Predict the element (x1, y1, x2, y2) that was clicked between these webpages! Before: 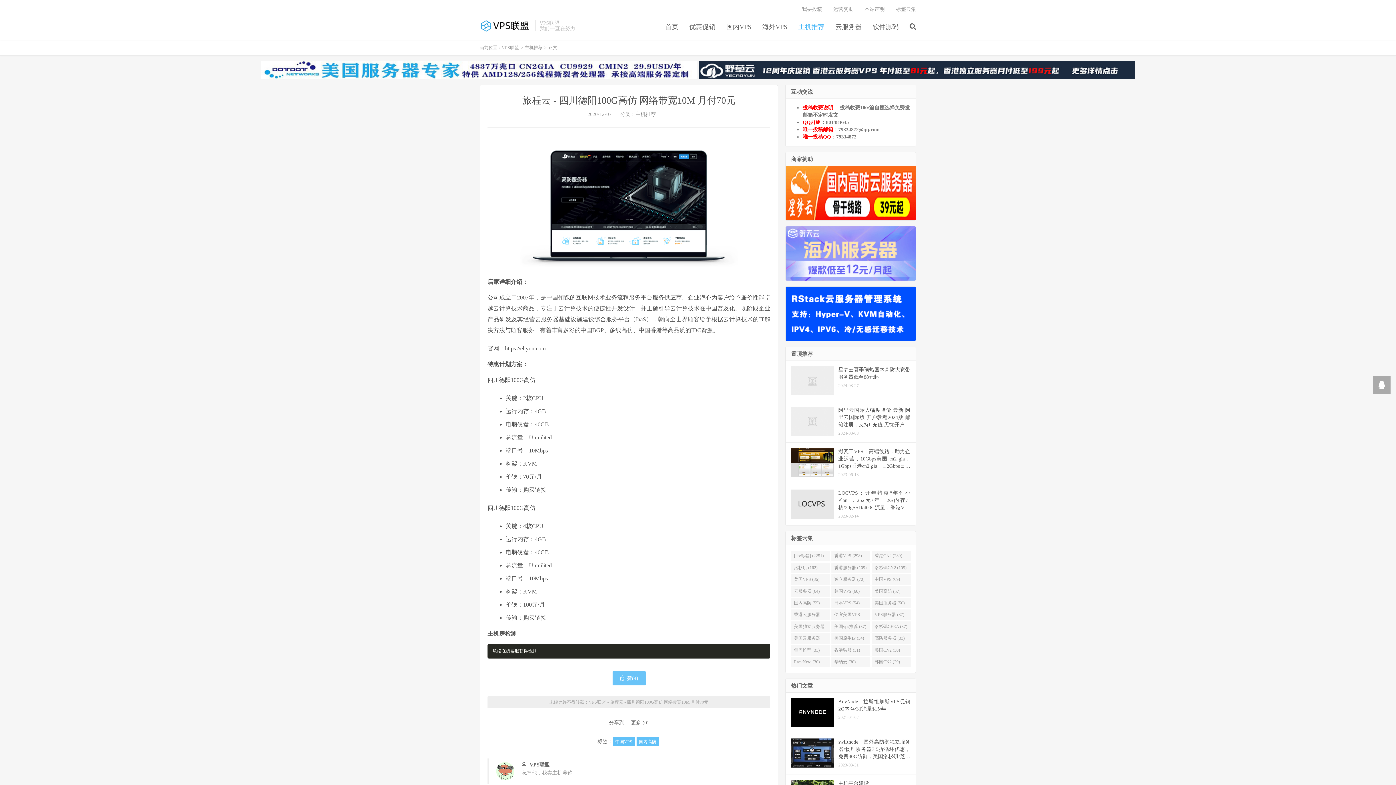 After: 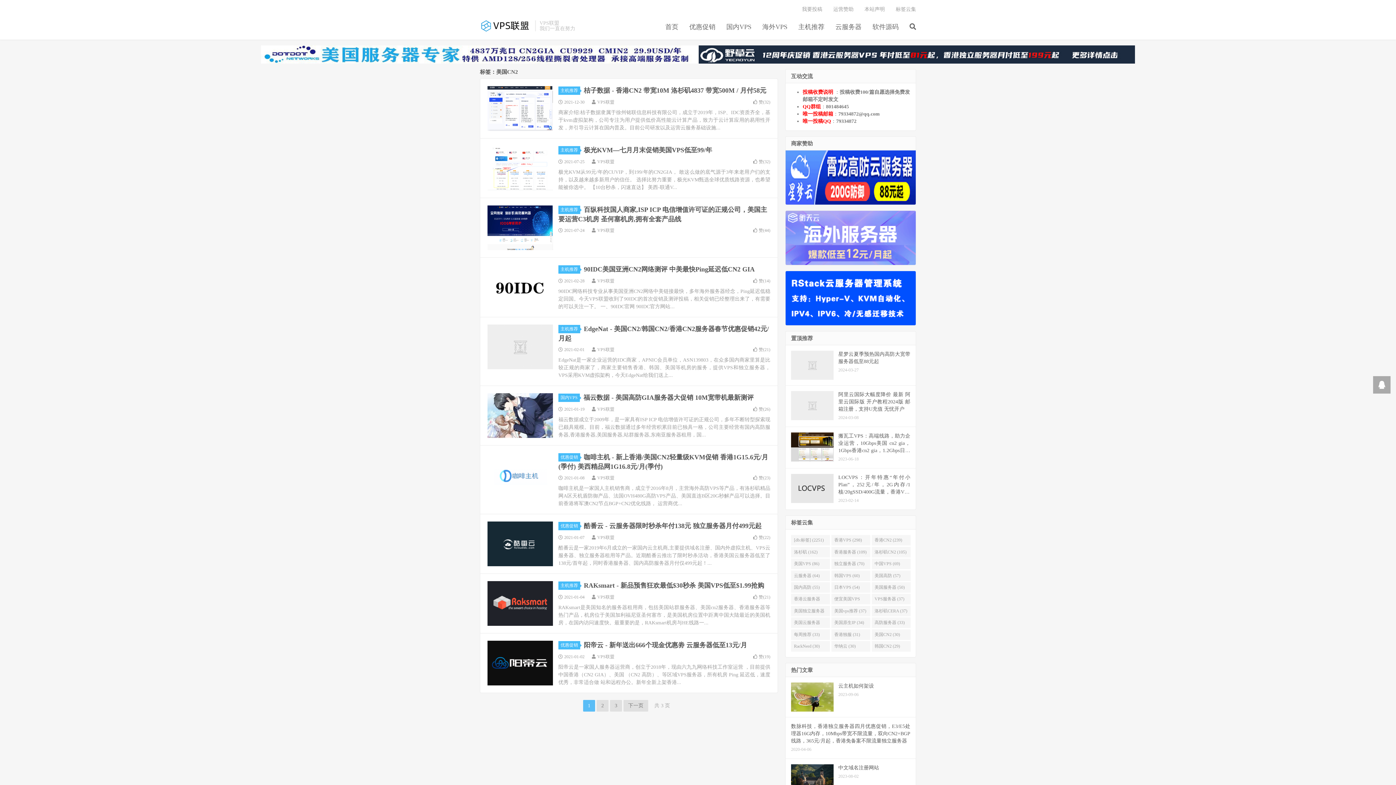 Action: label: 美国CN2 (30) bbox: (871, 645, 911, 655)